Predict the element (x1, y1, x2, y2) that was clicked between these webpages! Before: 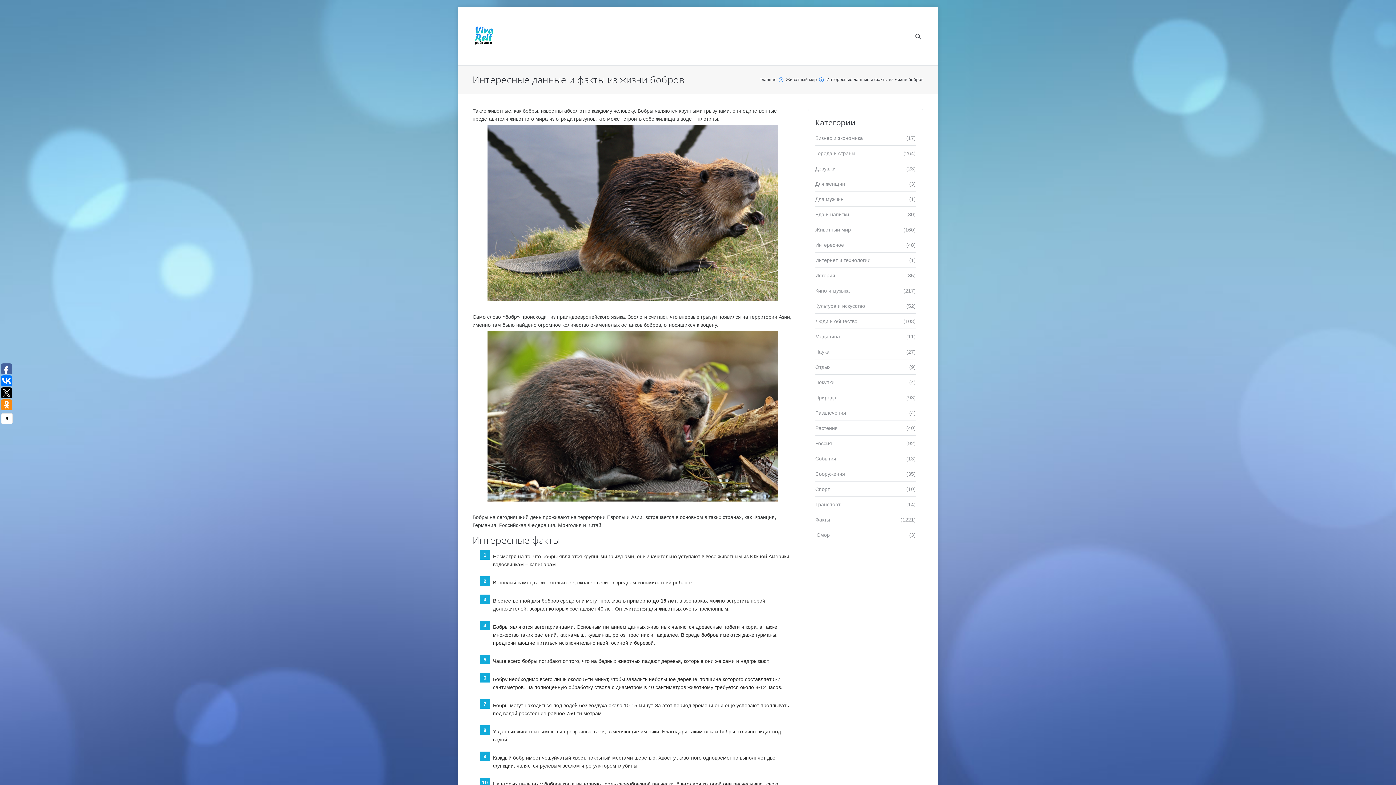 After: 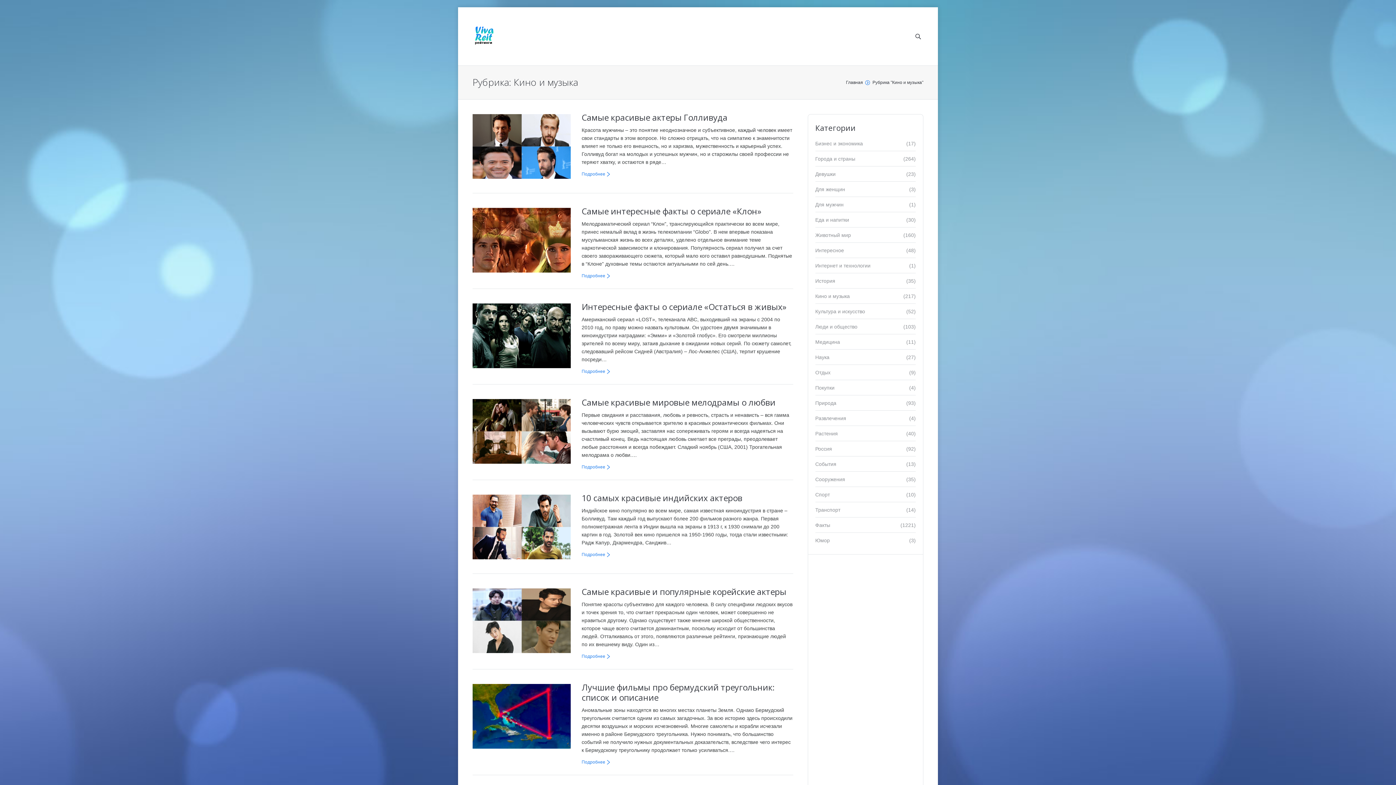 Action: label: (217)
Кино и музыка bbox: (815, 288, 850, 293)